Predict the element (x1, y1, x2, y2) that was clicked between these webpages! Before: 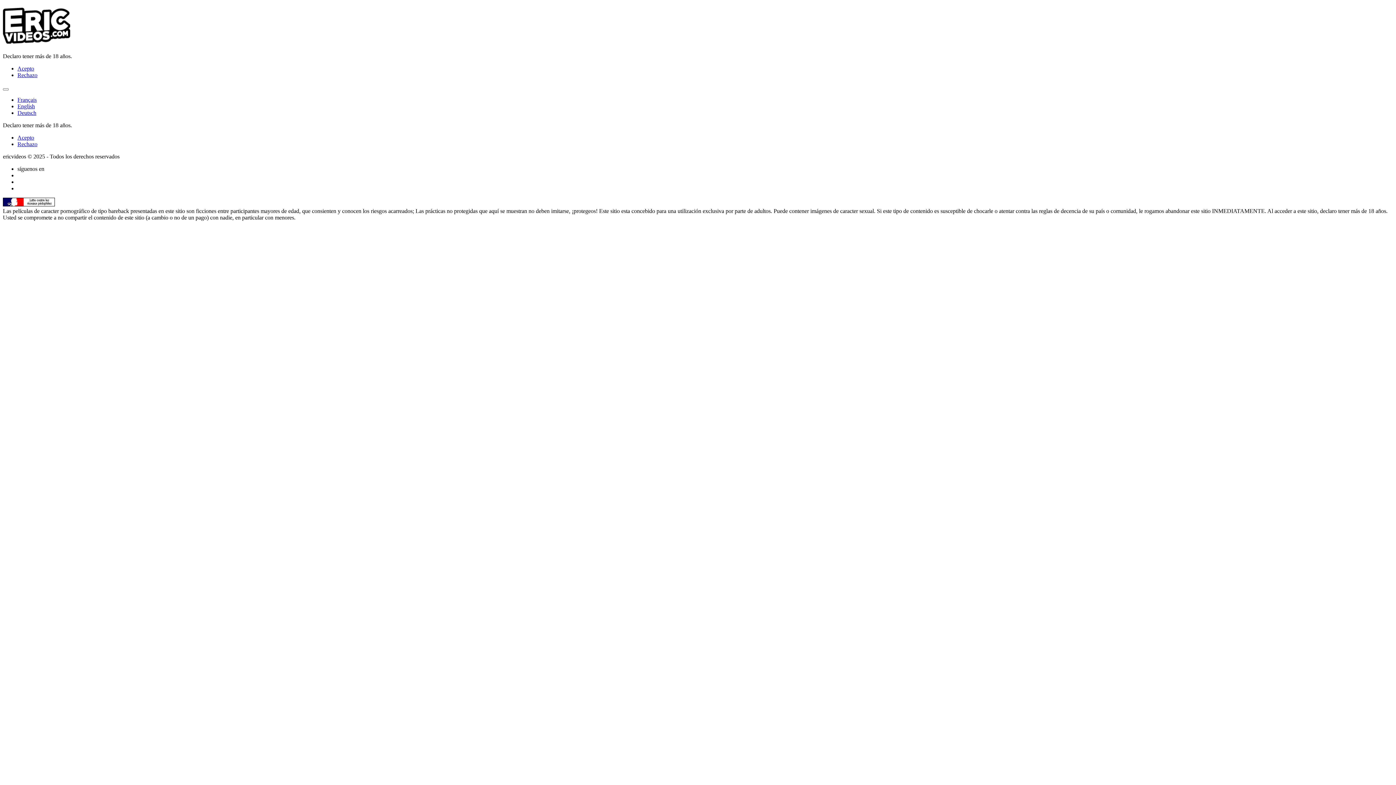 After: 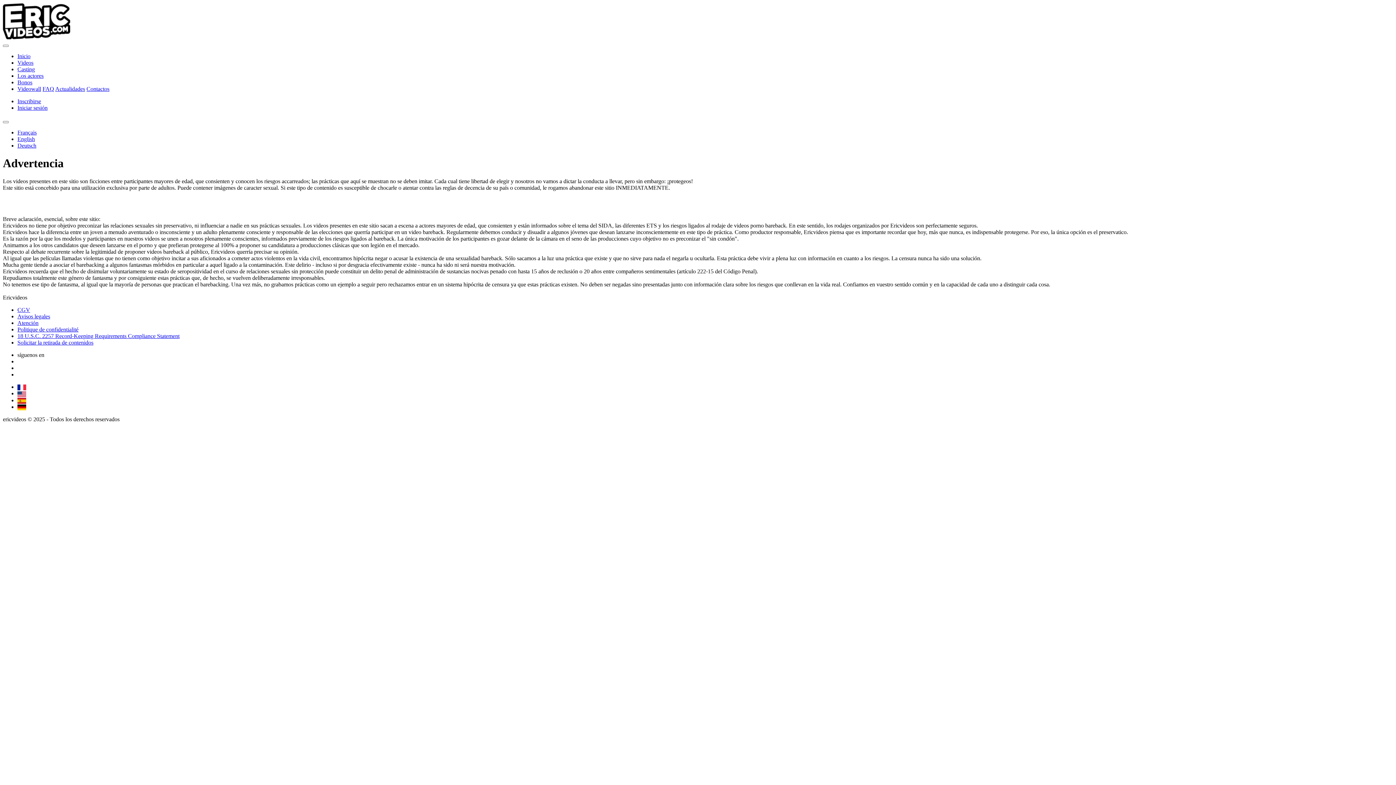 Action: label: Acepto bbox: (17, 65, 34, 71)